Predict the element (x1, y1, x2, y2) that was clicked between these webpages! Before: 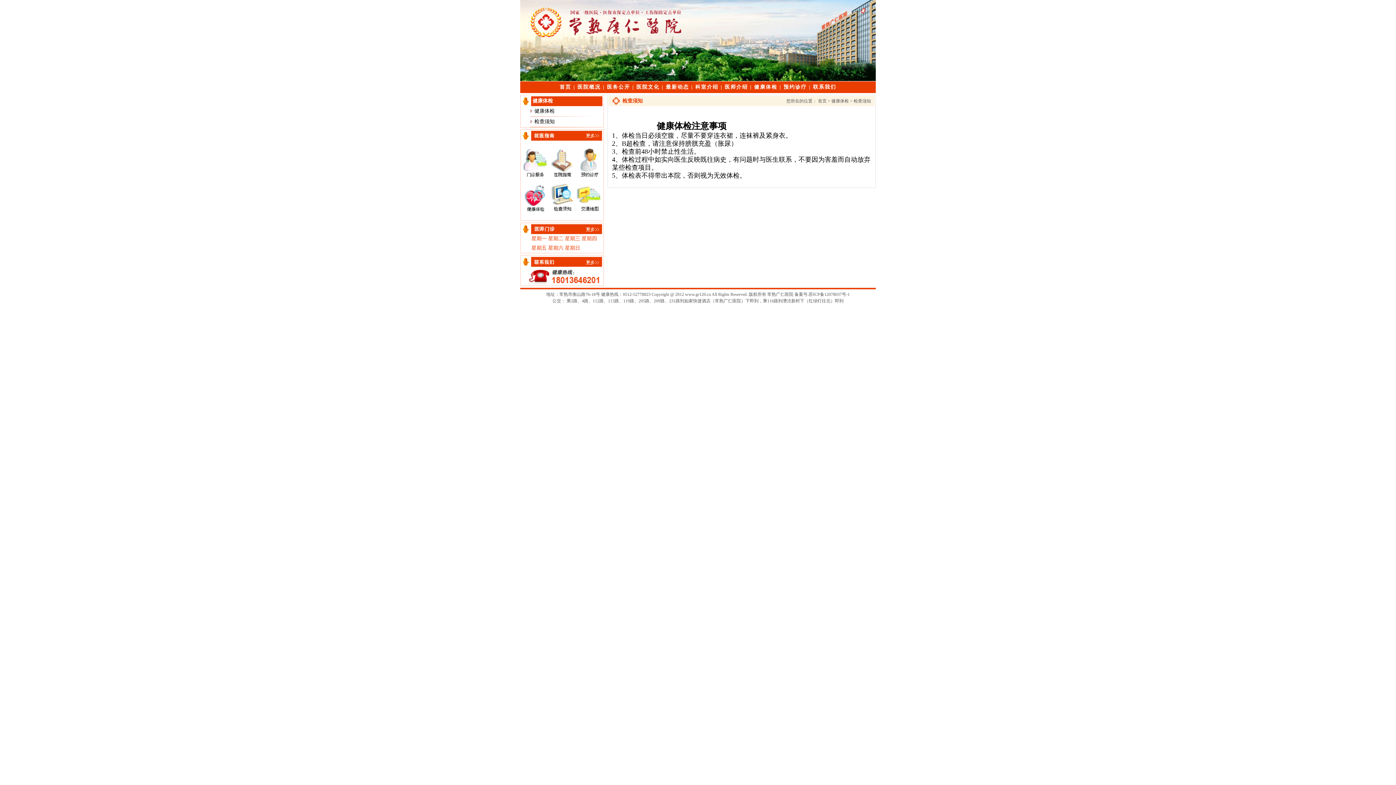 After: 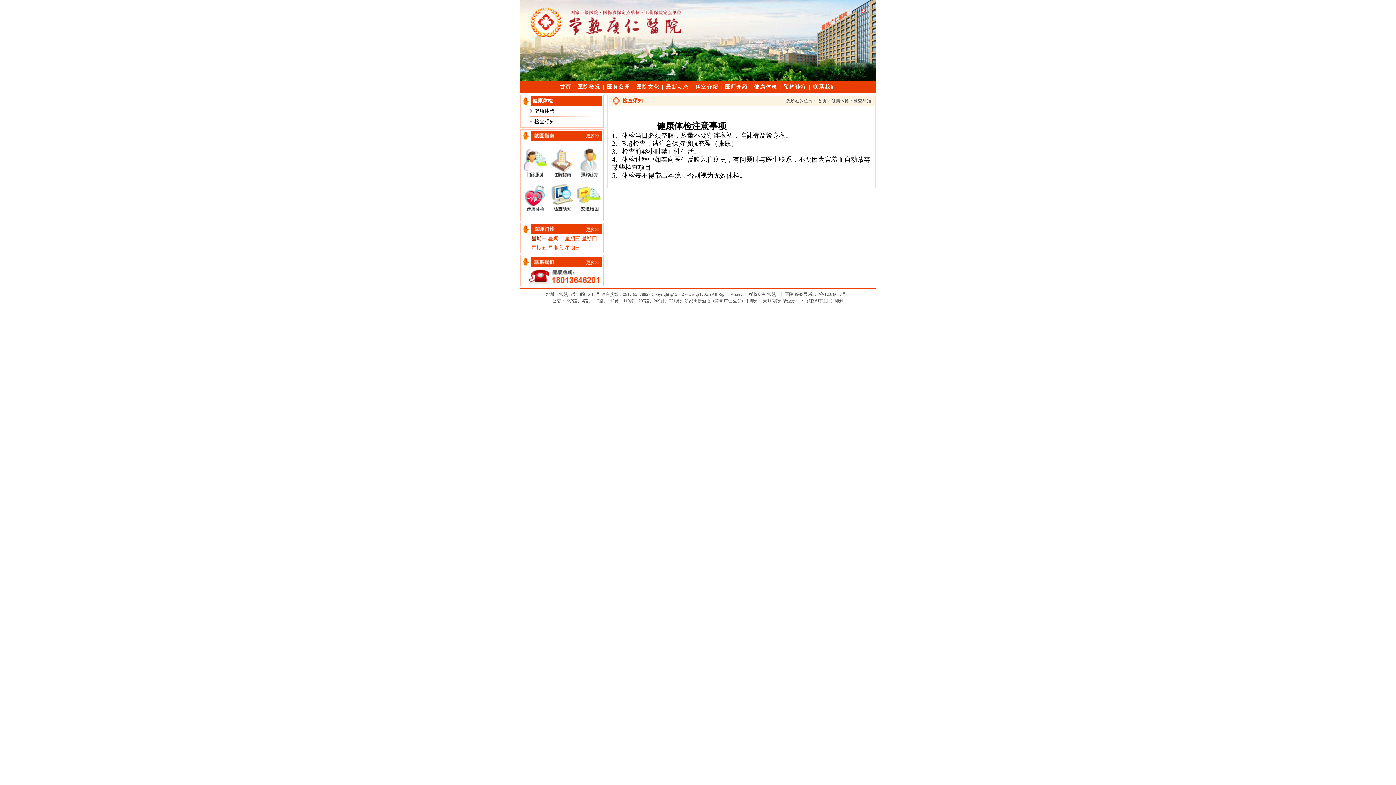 Action: label: 星期一 bbox: (531, 236, 546, 241)